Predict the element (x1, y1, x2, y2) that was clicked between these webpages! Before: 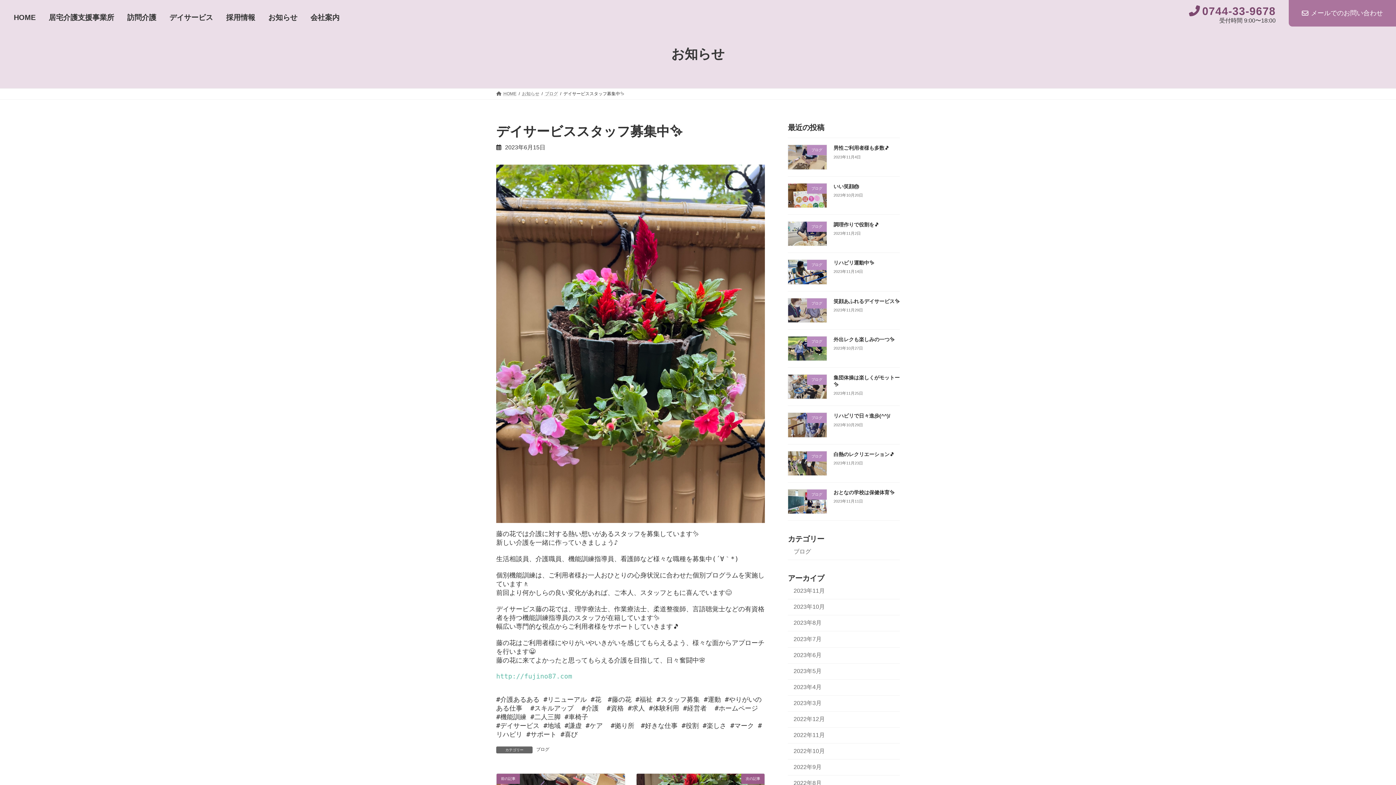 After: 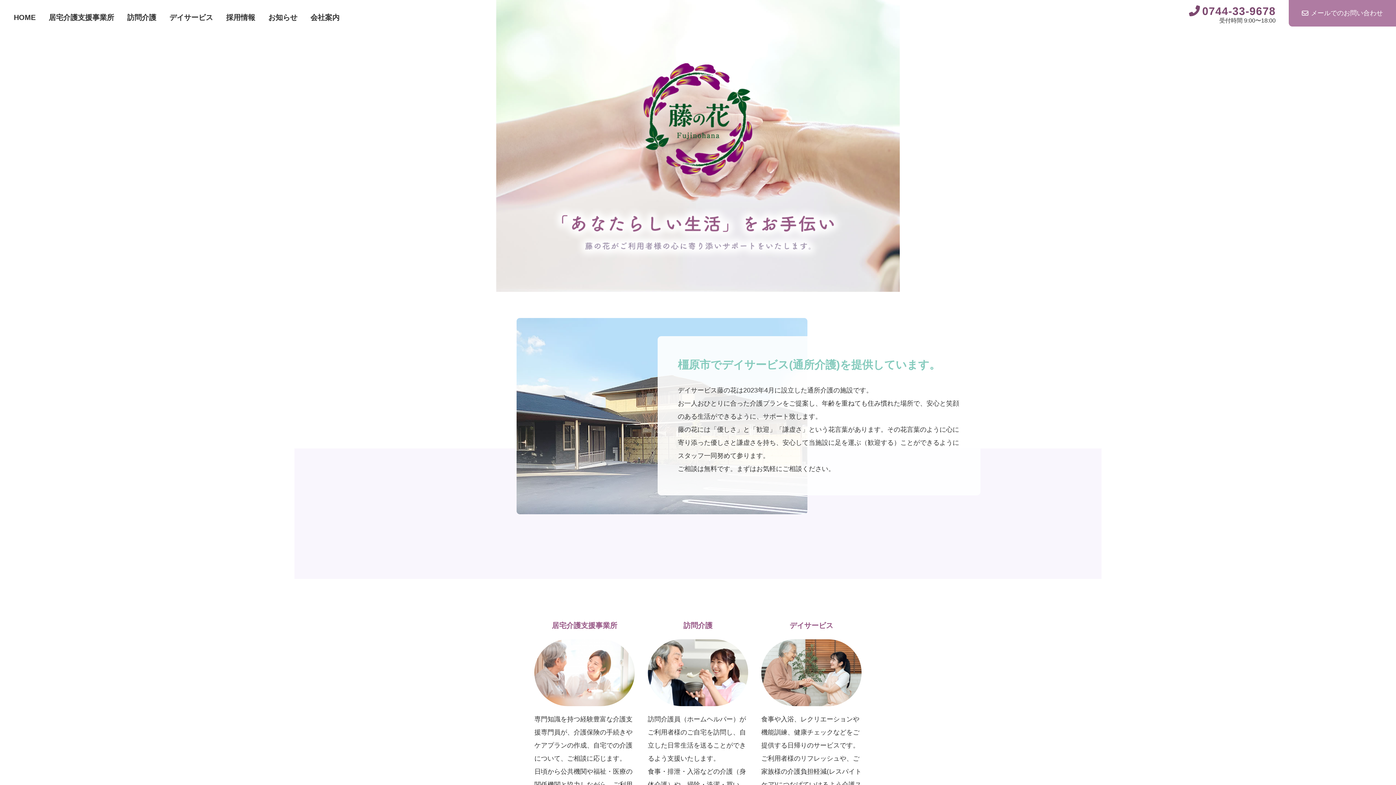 Action: label: HOME bbox: (496, 91, 516, 96)